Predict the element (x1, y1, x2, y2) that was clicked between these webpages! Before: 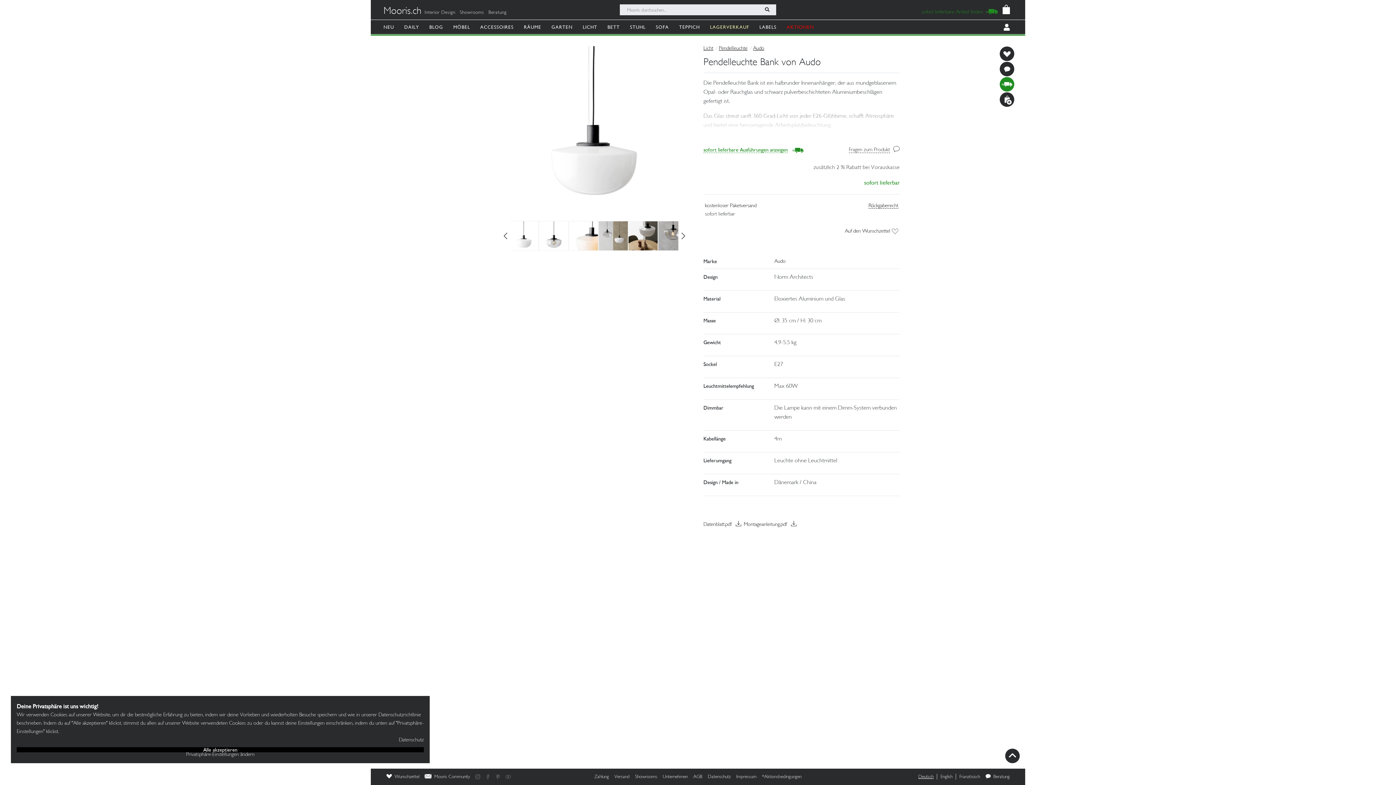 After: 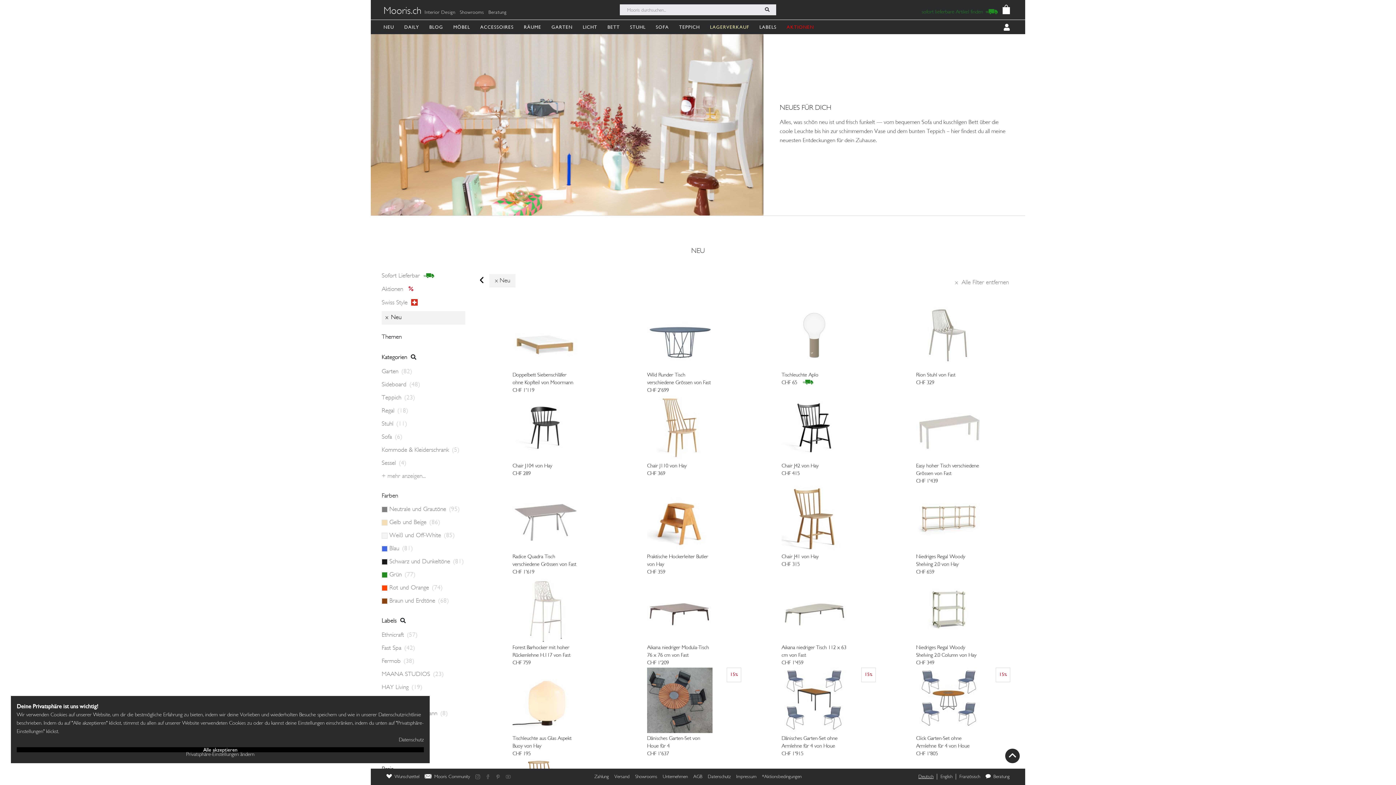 Action: bbox: (383, 19, 397, 34) label: NEU